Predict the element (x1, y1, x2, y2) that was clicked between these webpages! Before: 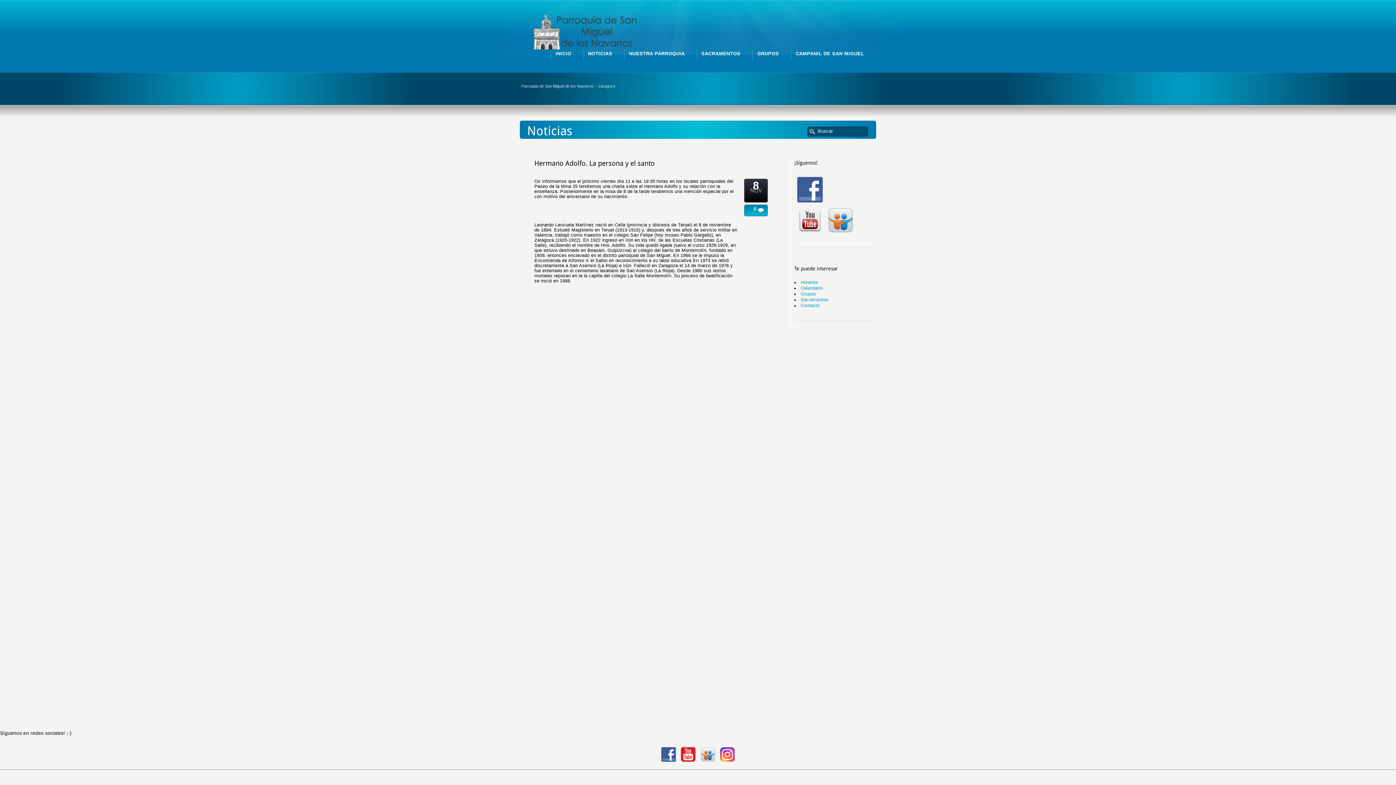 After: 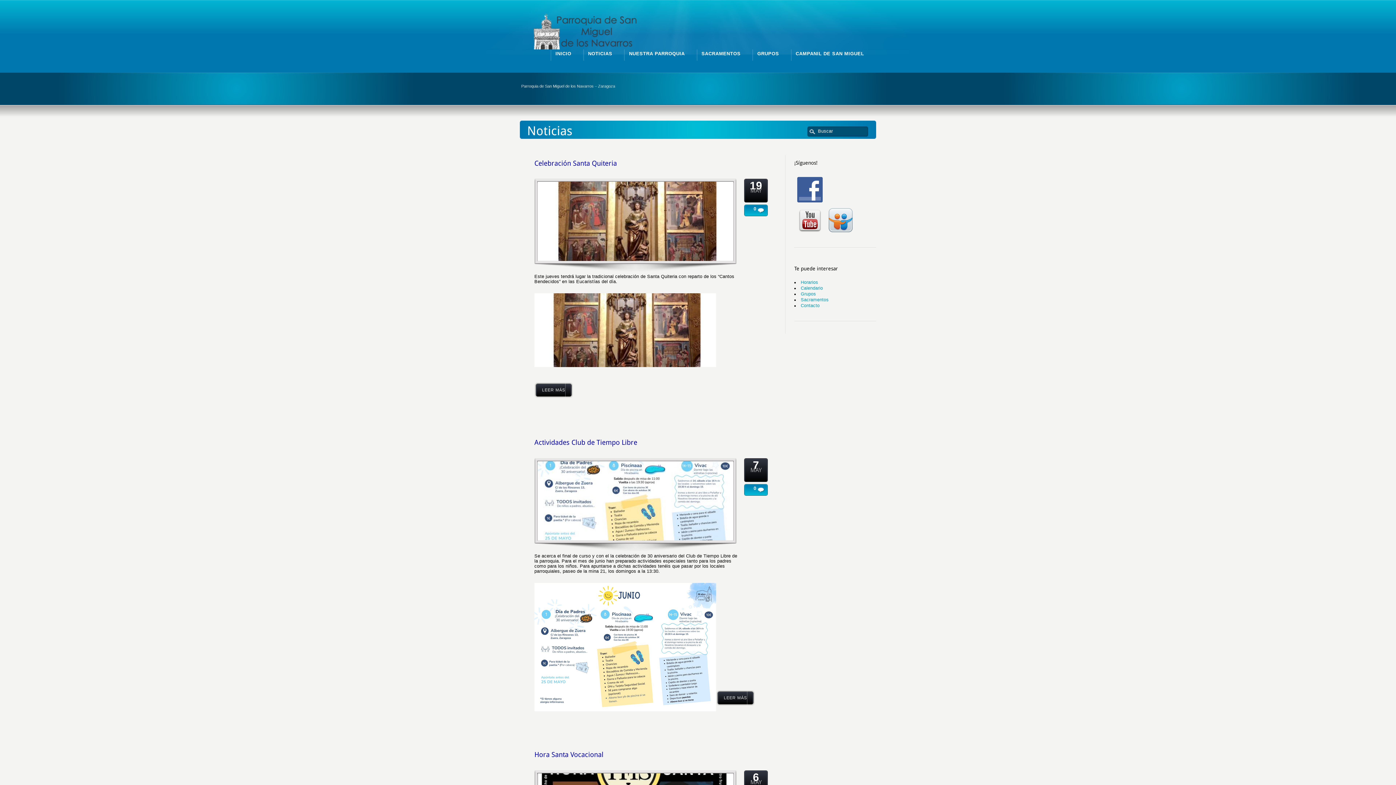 Action: label: NOTICIAS bbox: (588, 51, 612, 56)